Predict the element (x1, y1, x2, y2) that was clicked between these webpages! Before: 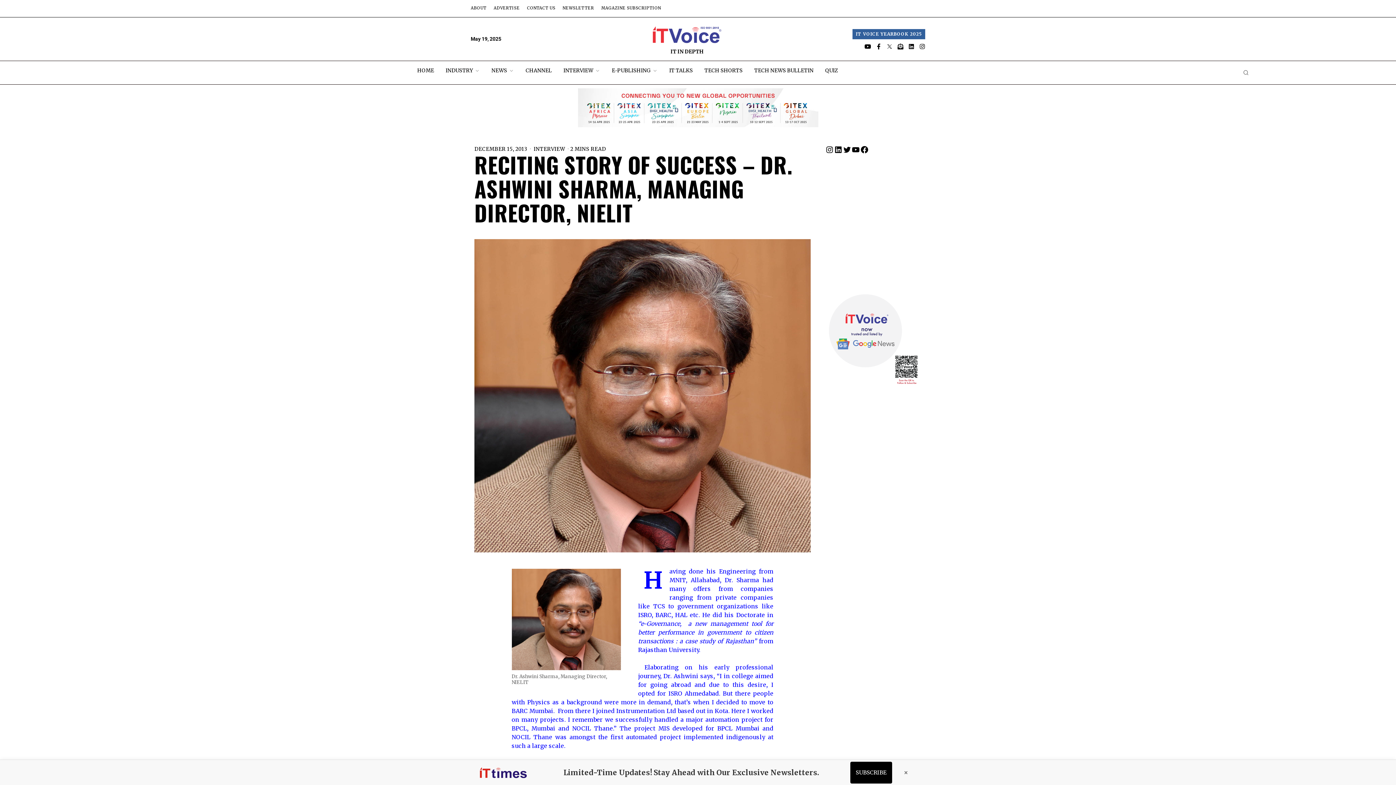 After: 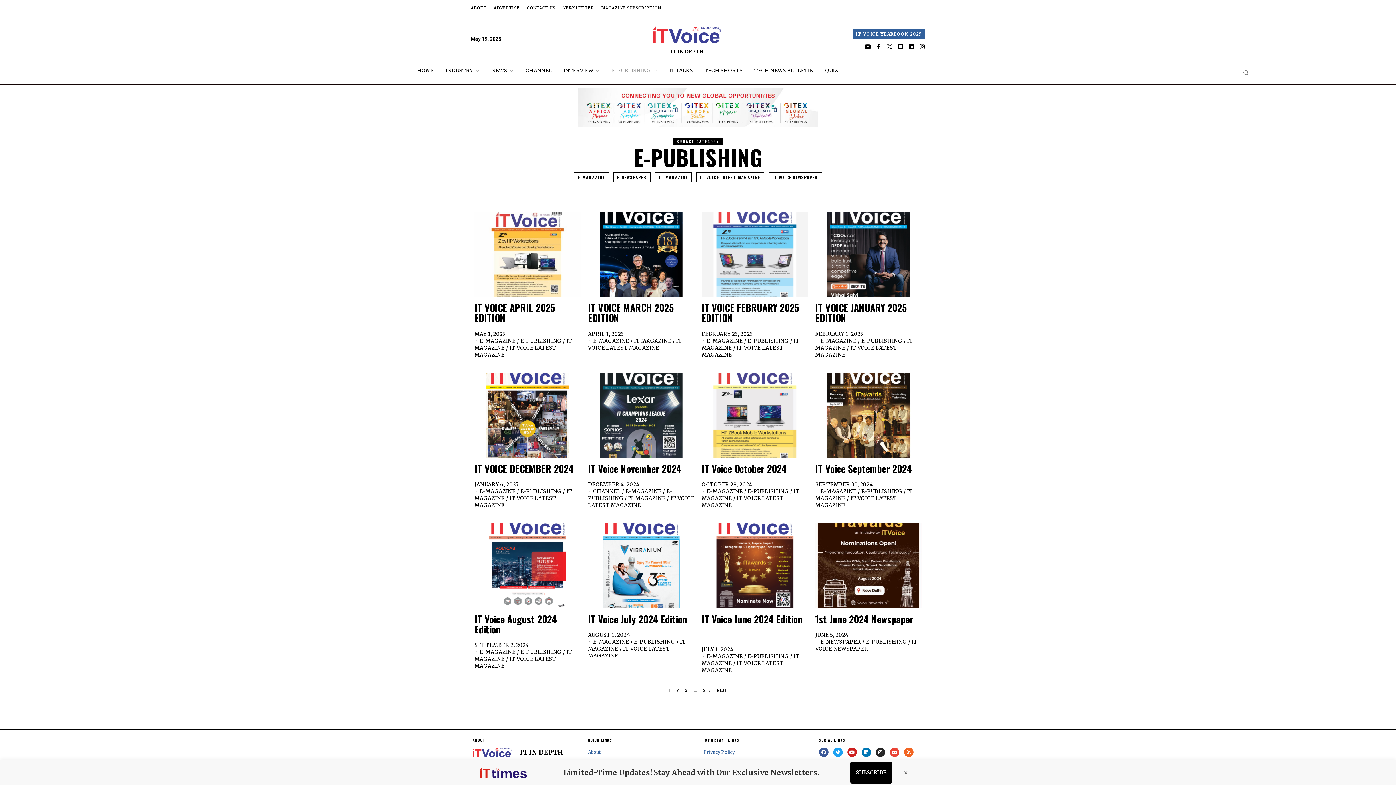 Action: label: E-PUBLISHING bbox: (606, 64, 663, 76)